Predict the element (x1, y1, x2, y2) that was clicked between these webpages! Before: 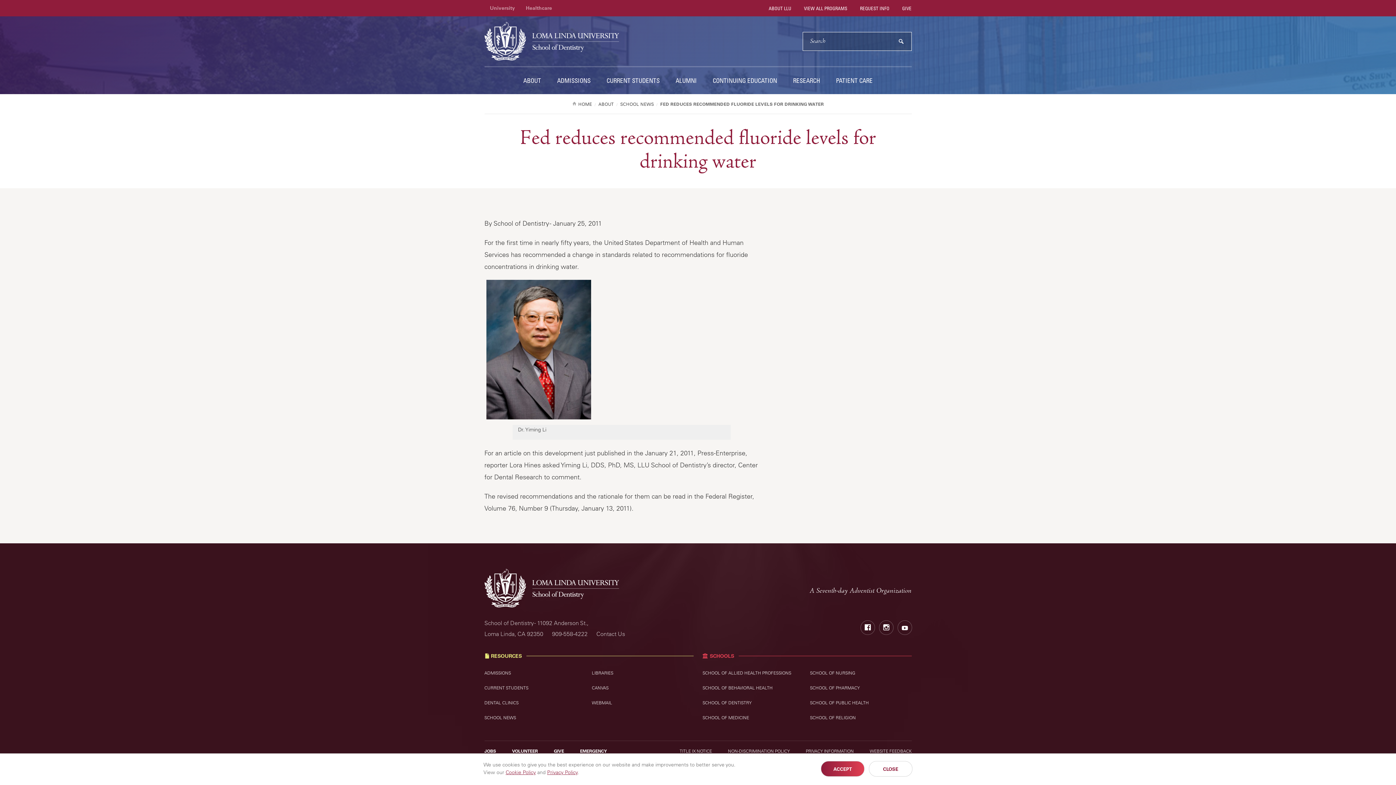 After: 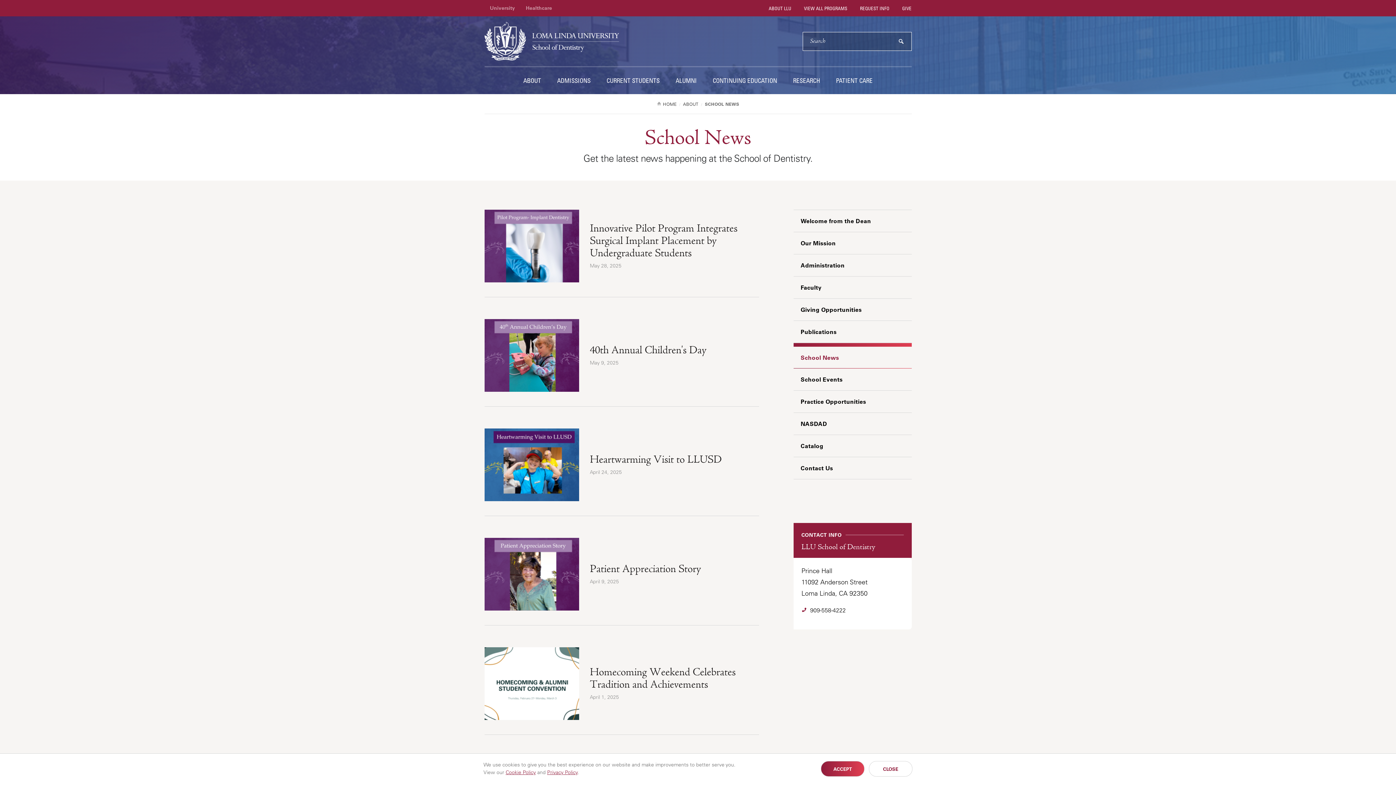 Action: label: SCHOOL NEWS bbox: (620, 98, 659, 109)